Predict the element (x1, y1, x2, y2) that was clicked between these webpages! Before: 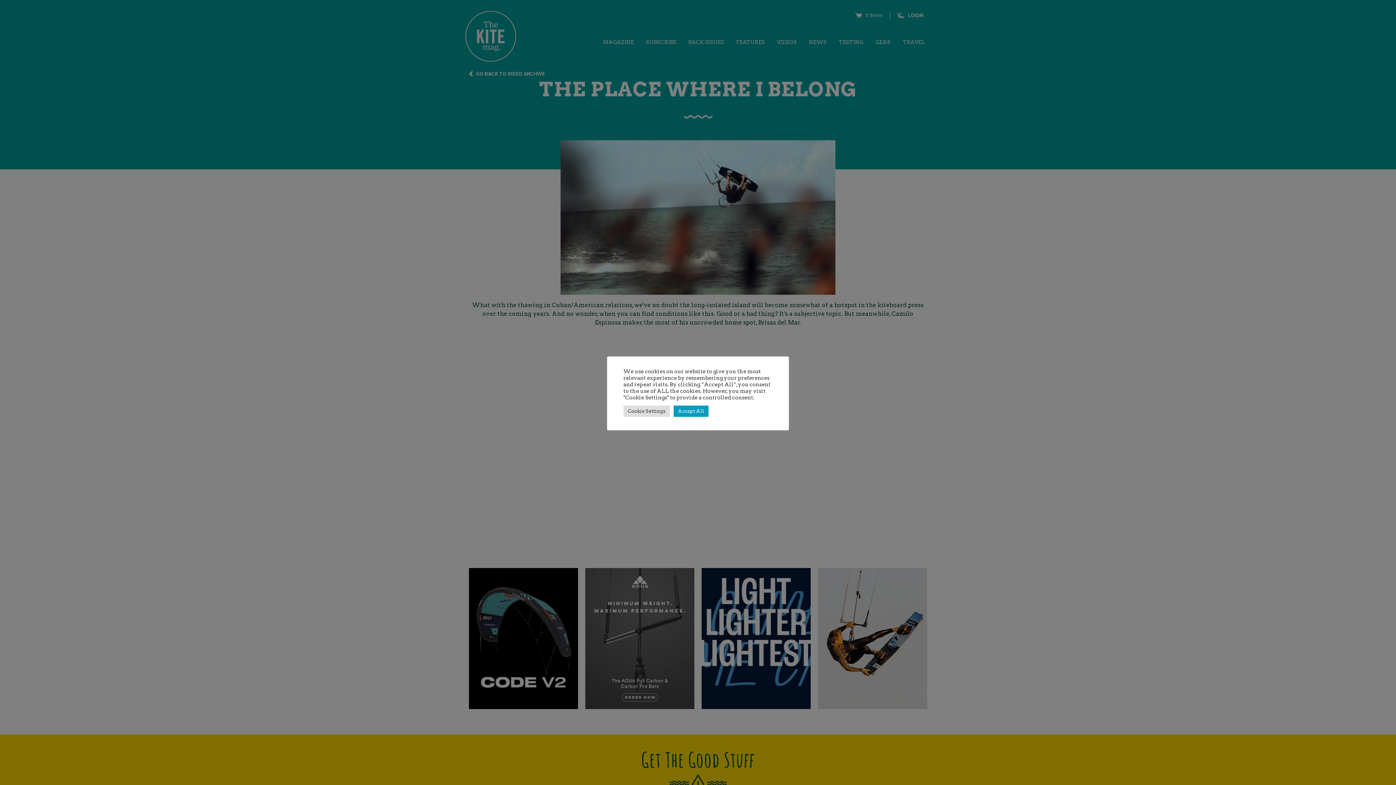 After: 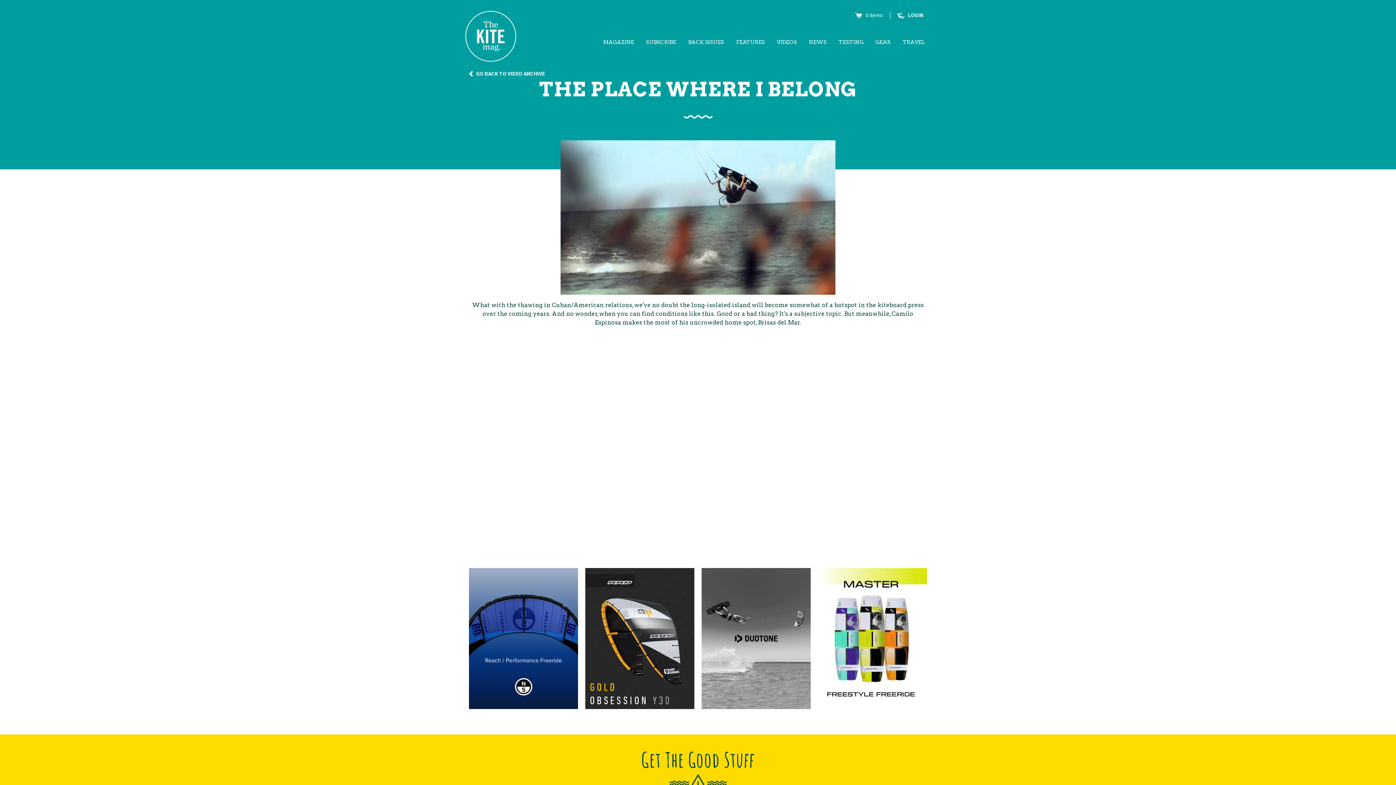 Action: bbox: (673, 405, 708, 416) label: Accept All